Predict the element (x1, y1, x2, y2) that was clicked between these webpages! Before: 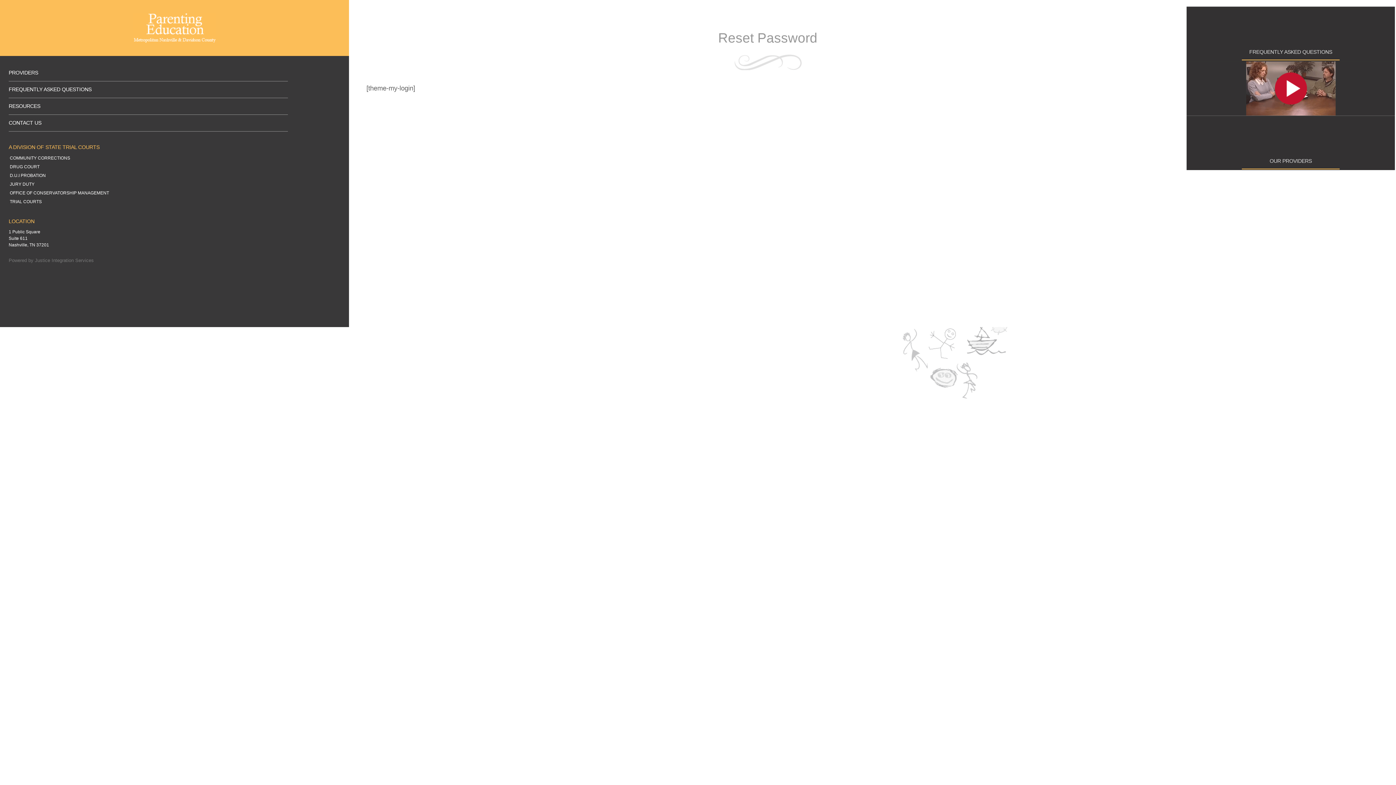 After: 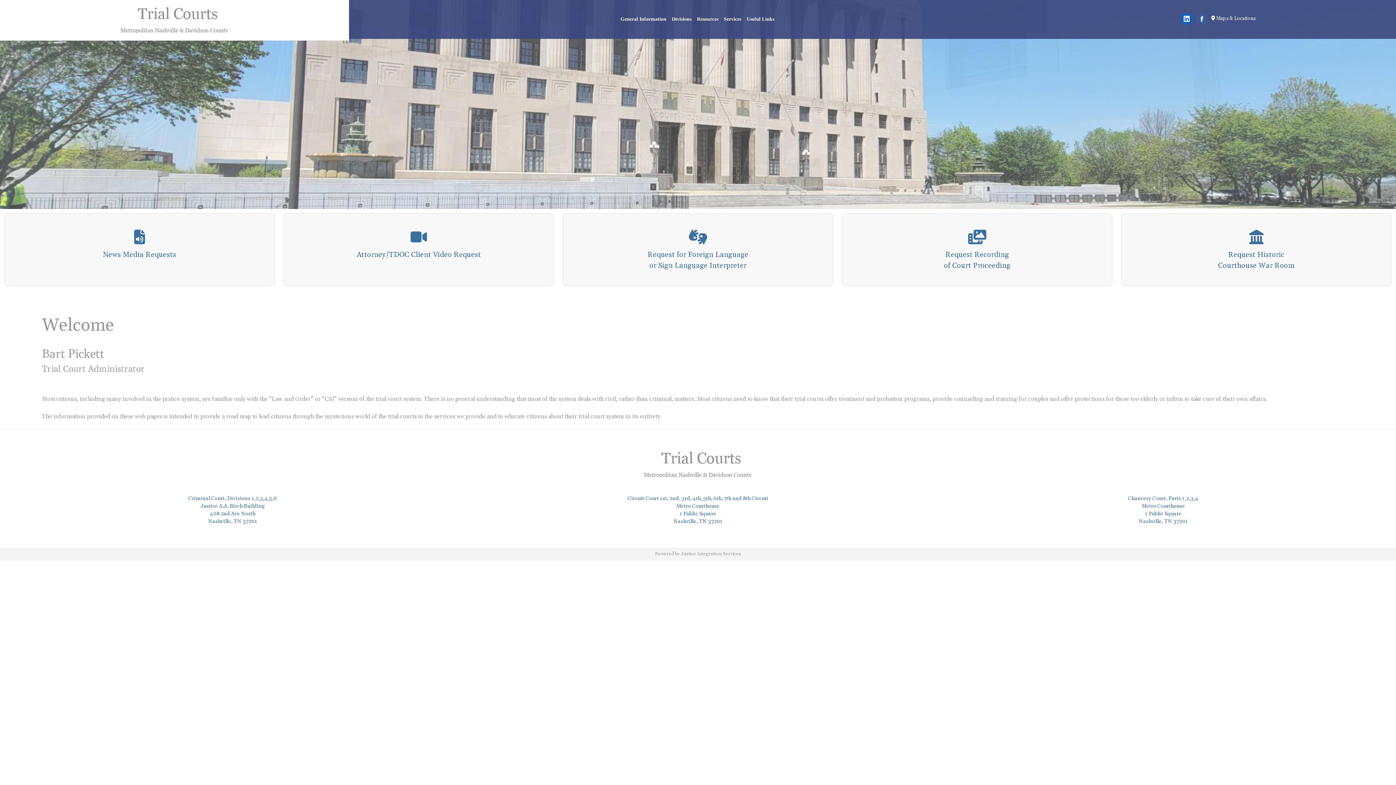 Action: label: TRIAL COURTS bbox: (8, 198, 42, 205)